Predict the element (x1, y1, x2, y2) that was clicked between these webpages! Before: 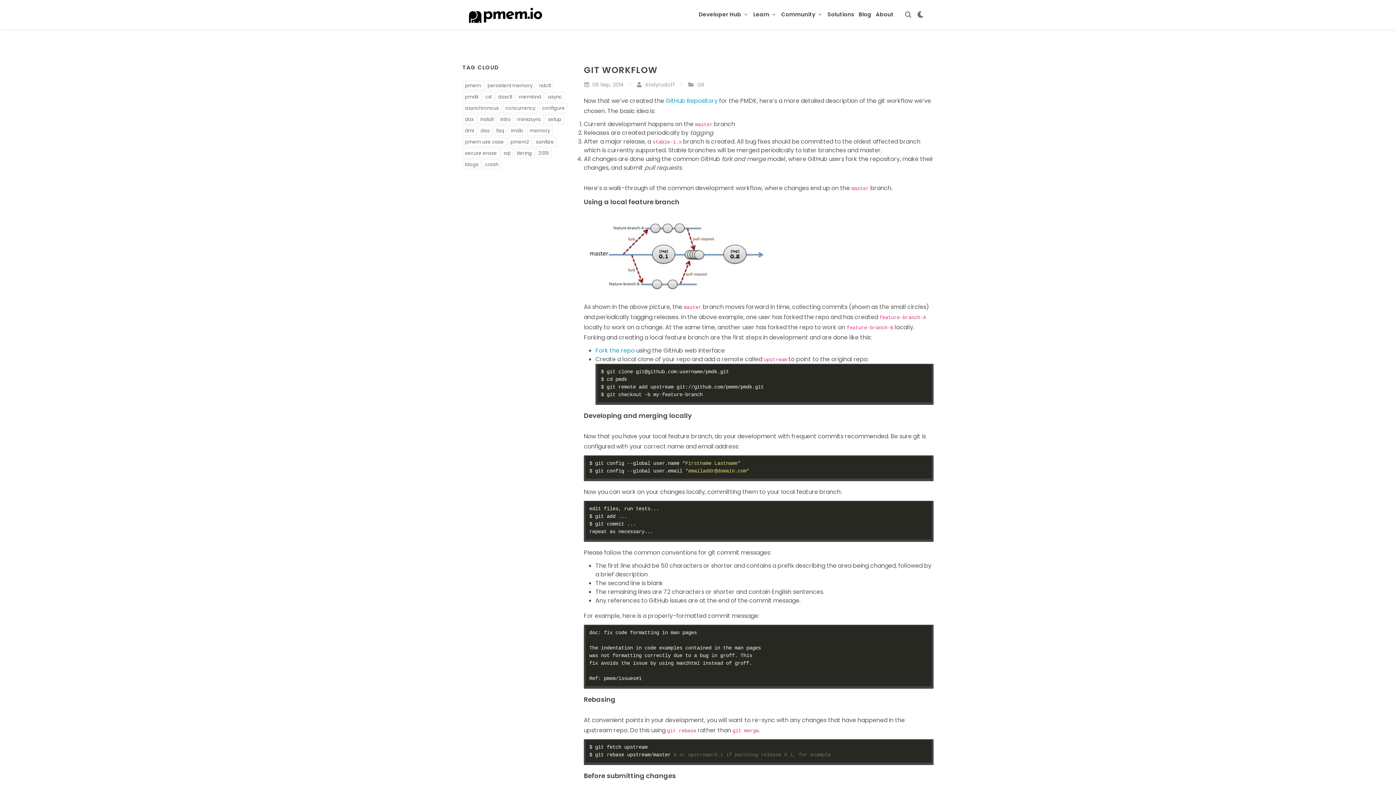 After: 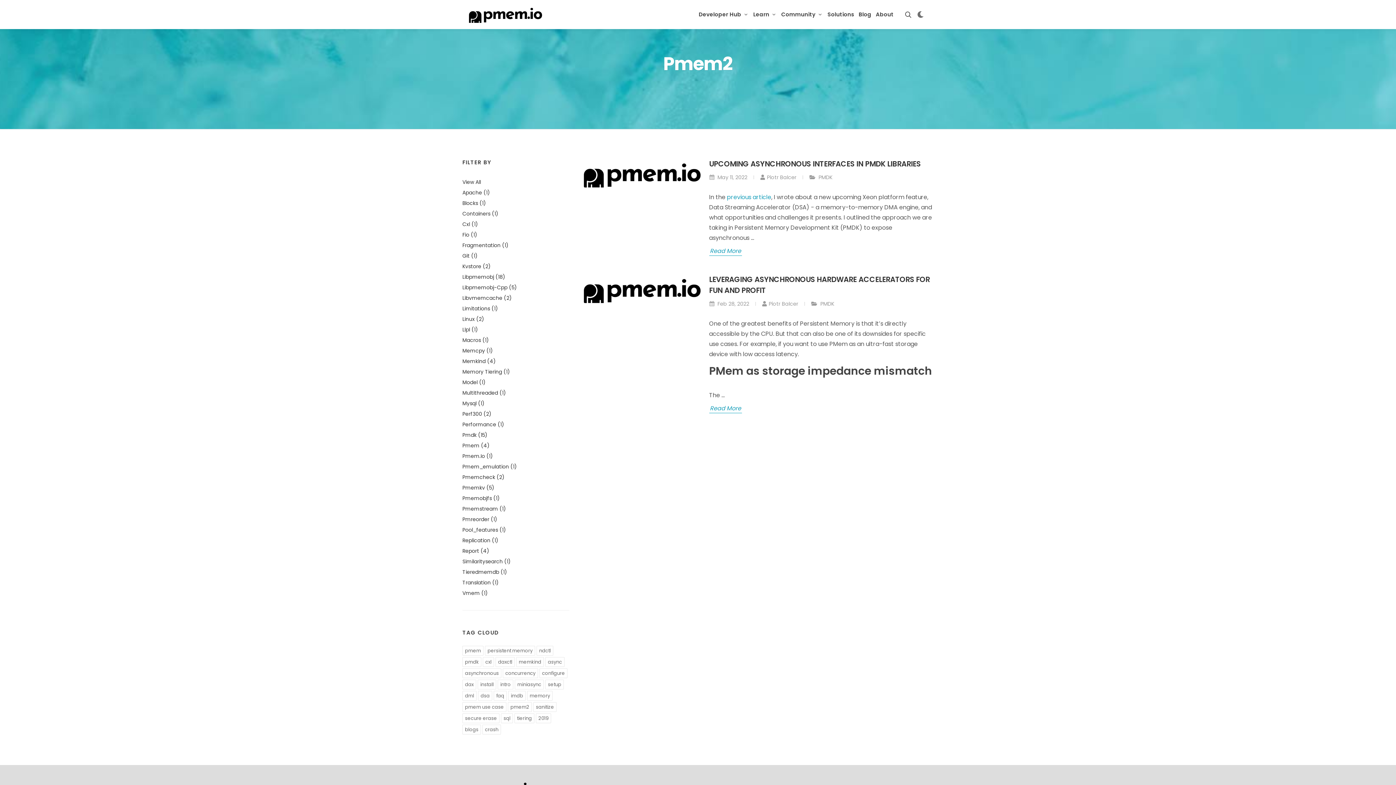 Action: label: pmem2 bbox: (508, 137, 532, 146)